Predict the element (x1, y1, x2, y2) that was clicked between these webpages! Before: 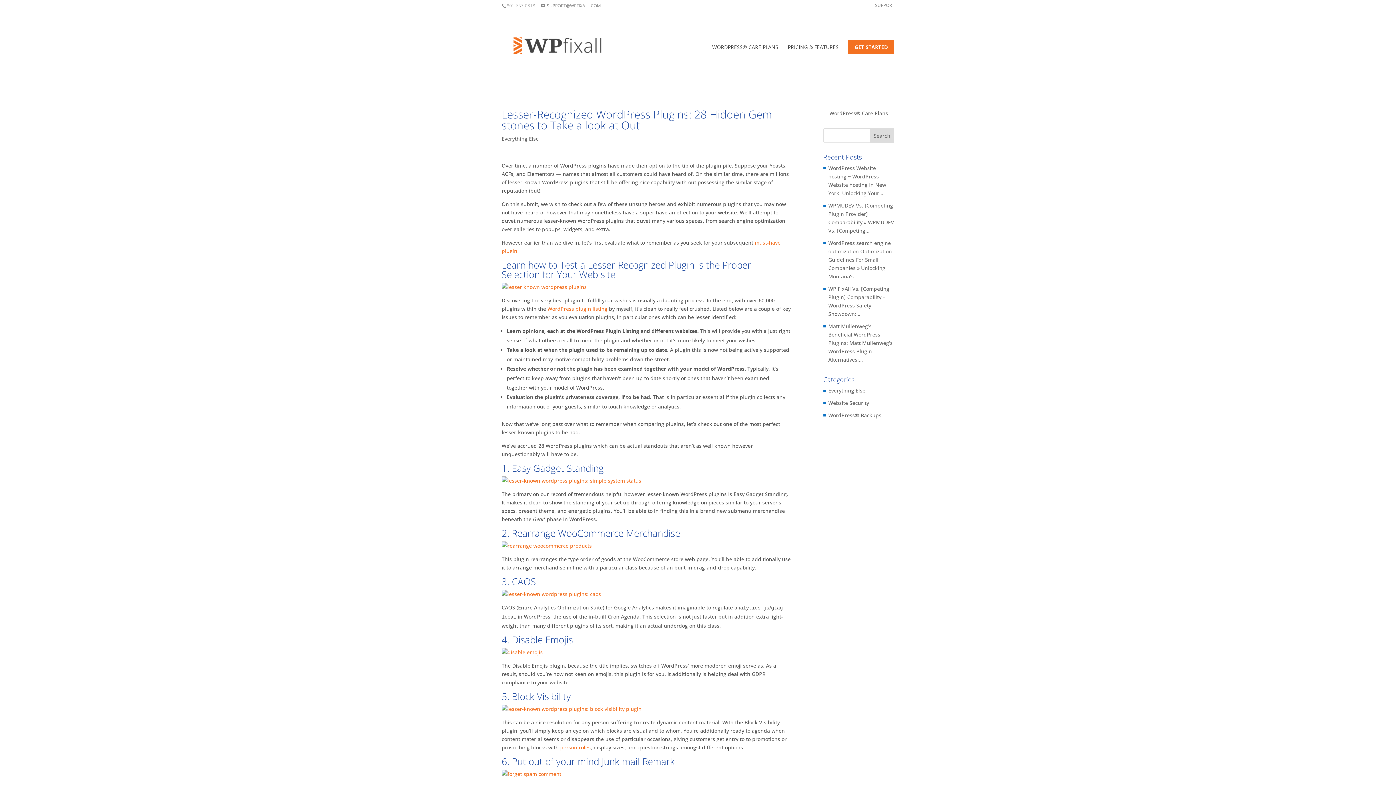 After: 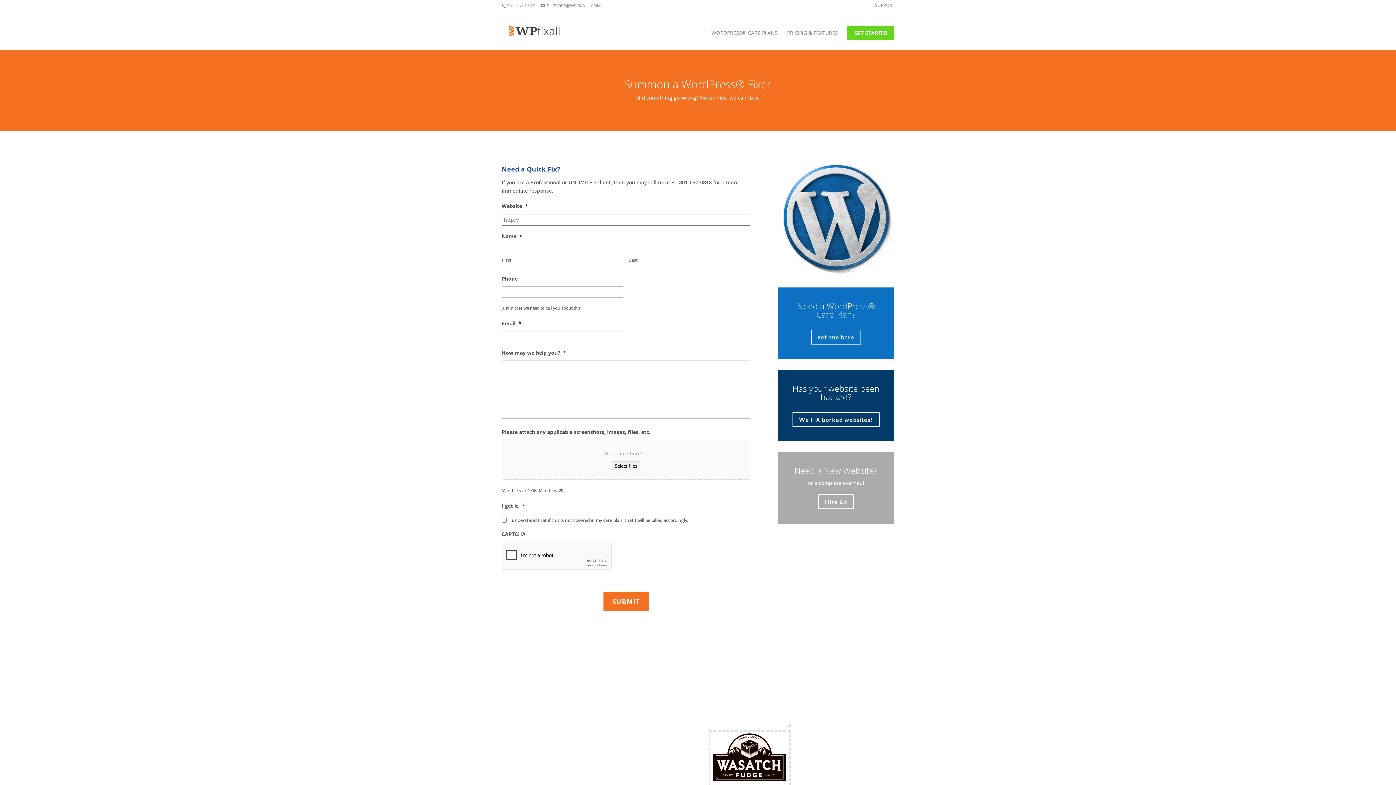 Action: label: SUPPORT bbox: (875, 3, 894, 10)